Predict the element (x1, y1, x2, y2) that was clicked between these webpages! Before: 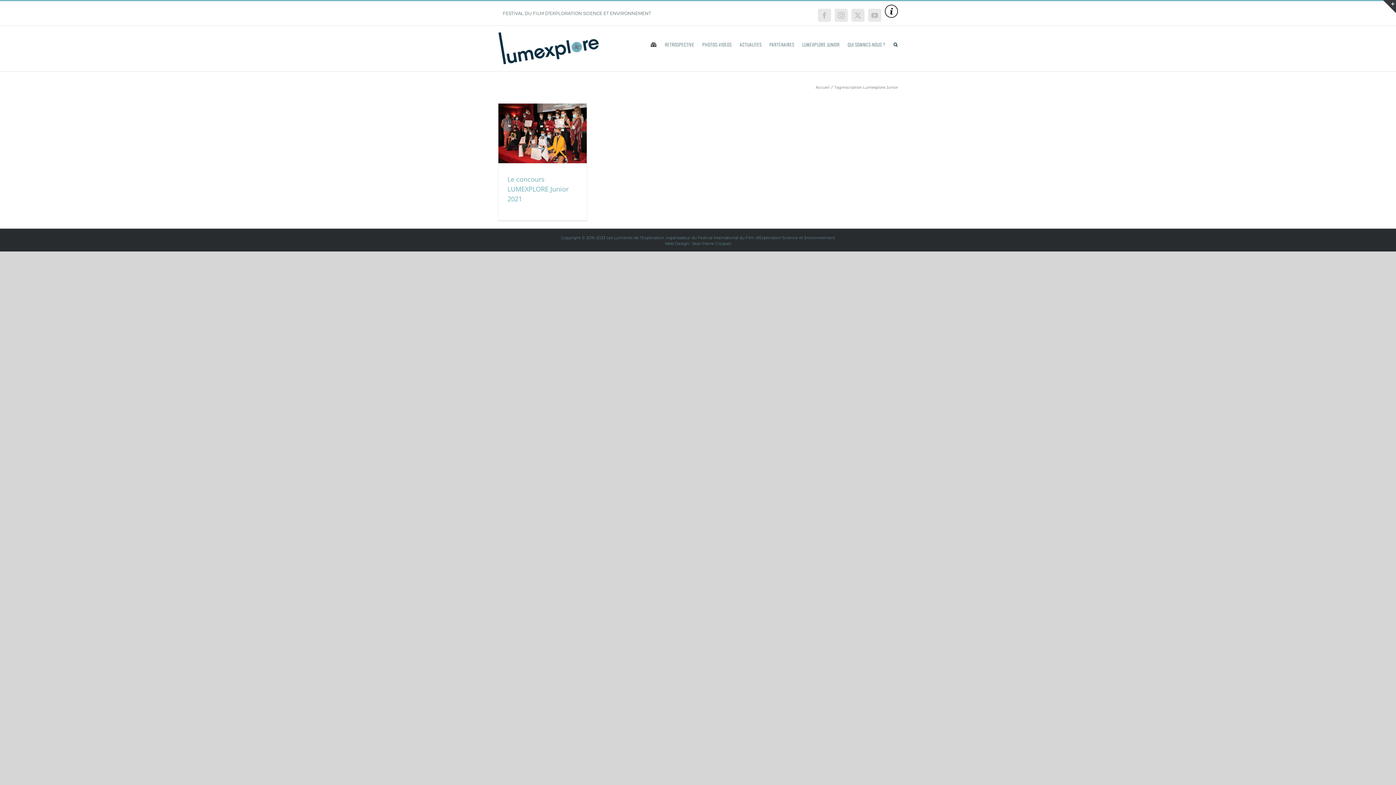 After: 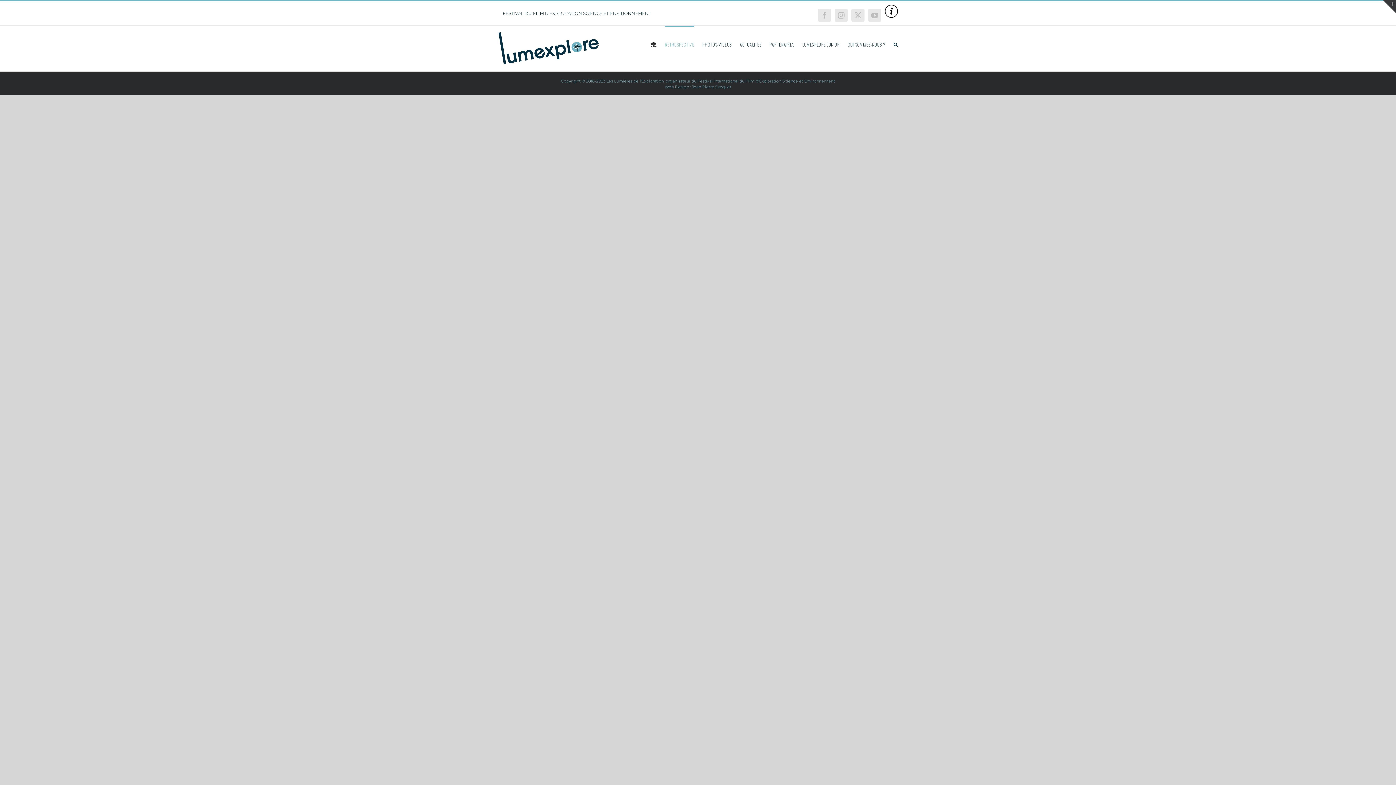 Action: bbox: (665, 25, 694, 62) label: RETROSPECTIVE